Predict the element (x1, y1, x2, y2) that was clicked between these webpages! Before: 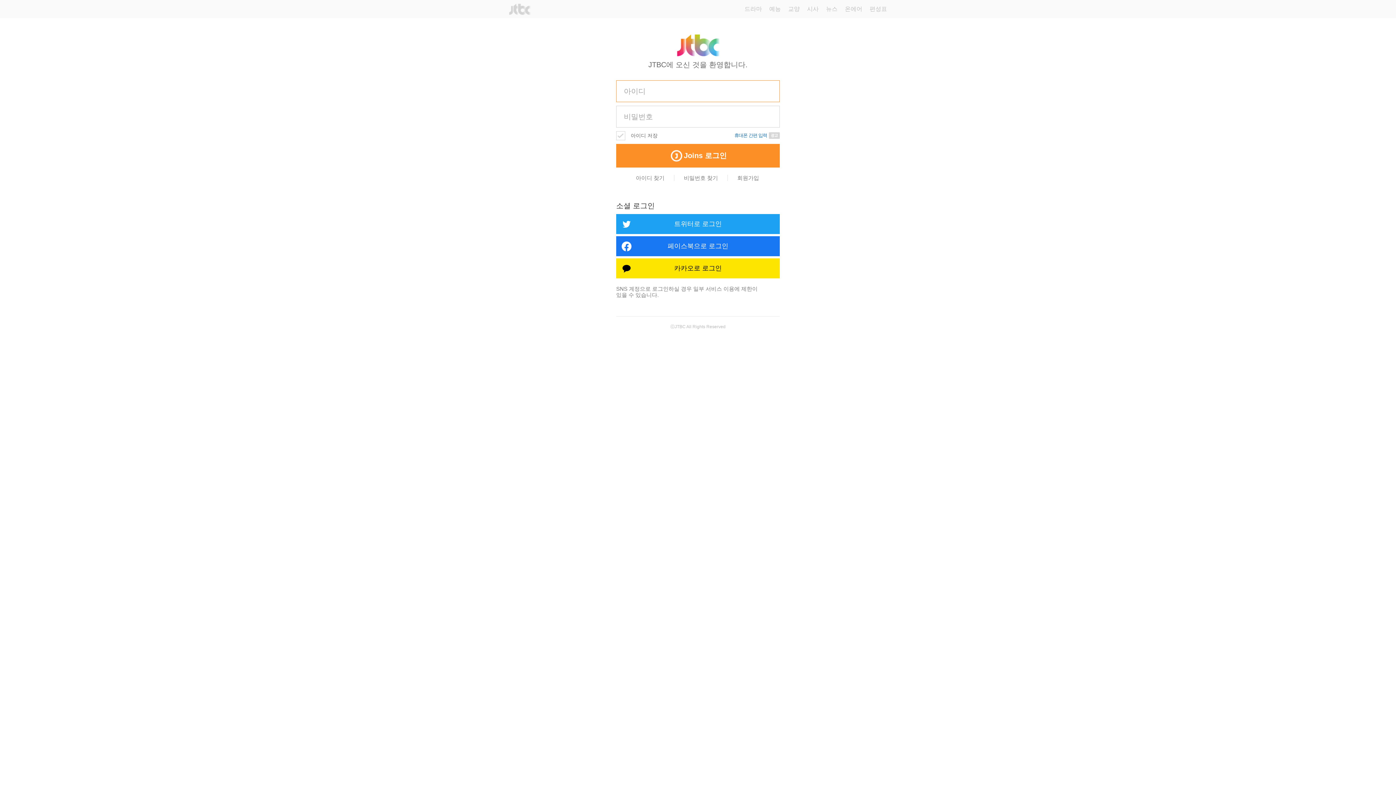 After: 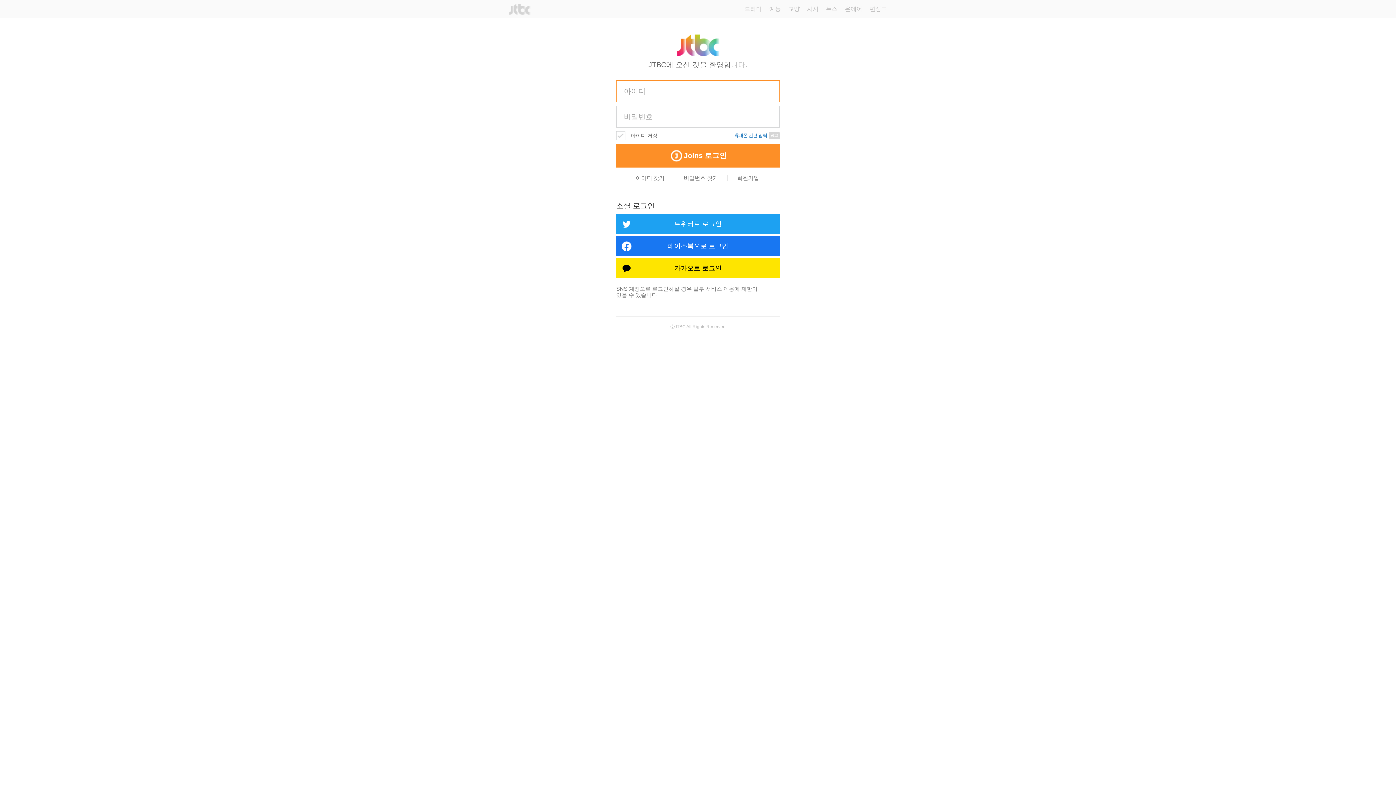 Action: bbox: (616, 144, 780, 167) label: J
Joins 로그인